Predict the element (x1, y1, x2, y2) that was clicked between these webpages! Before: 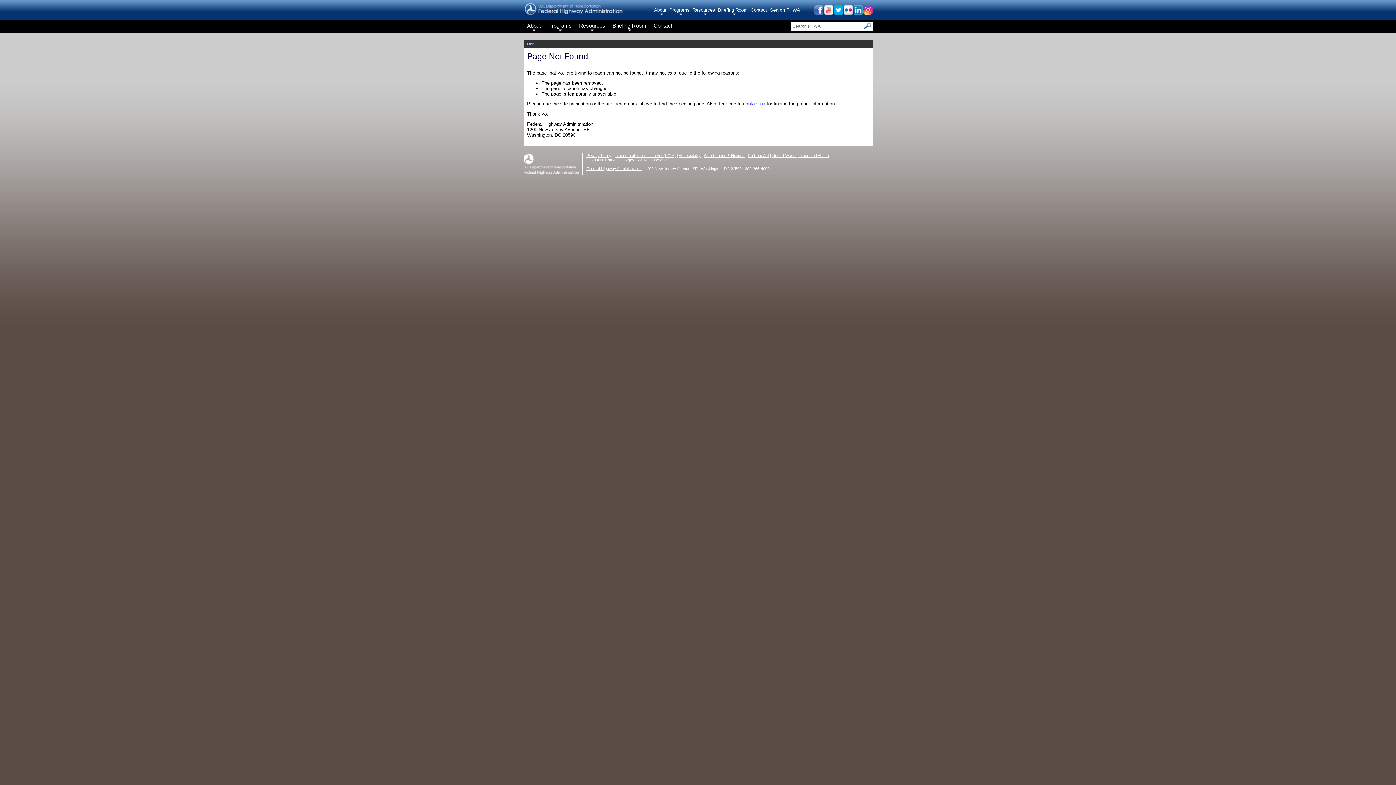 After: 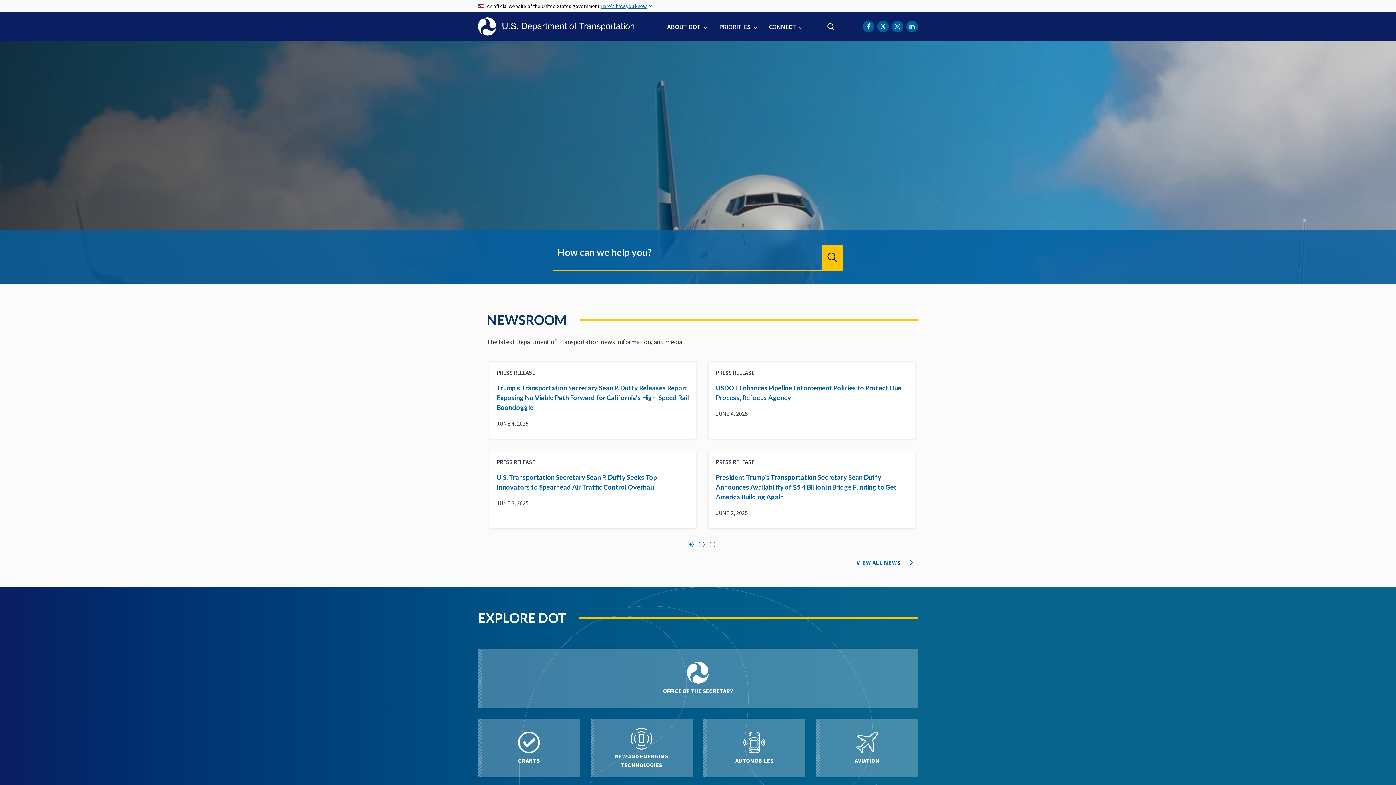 Action: bbox: (586, 157, 615, 162) label: U.S. DOT Home